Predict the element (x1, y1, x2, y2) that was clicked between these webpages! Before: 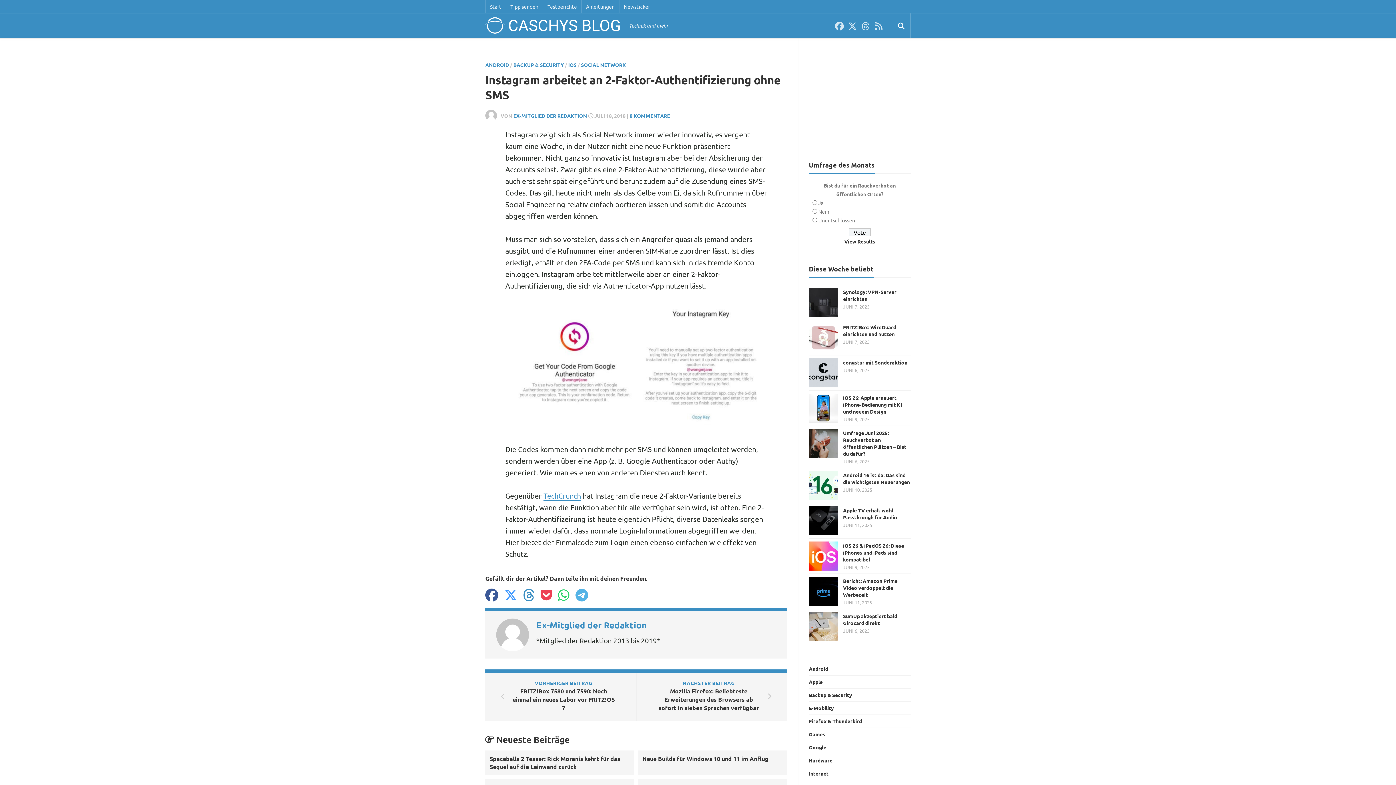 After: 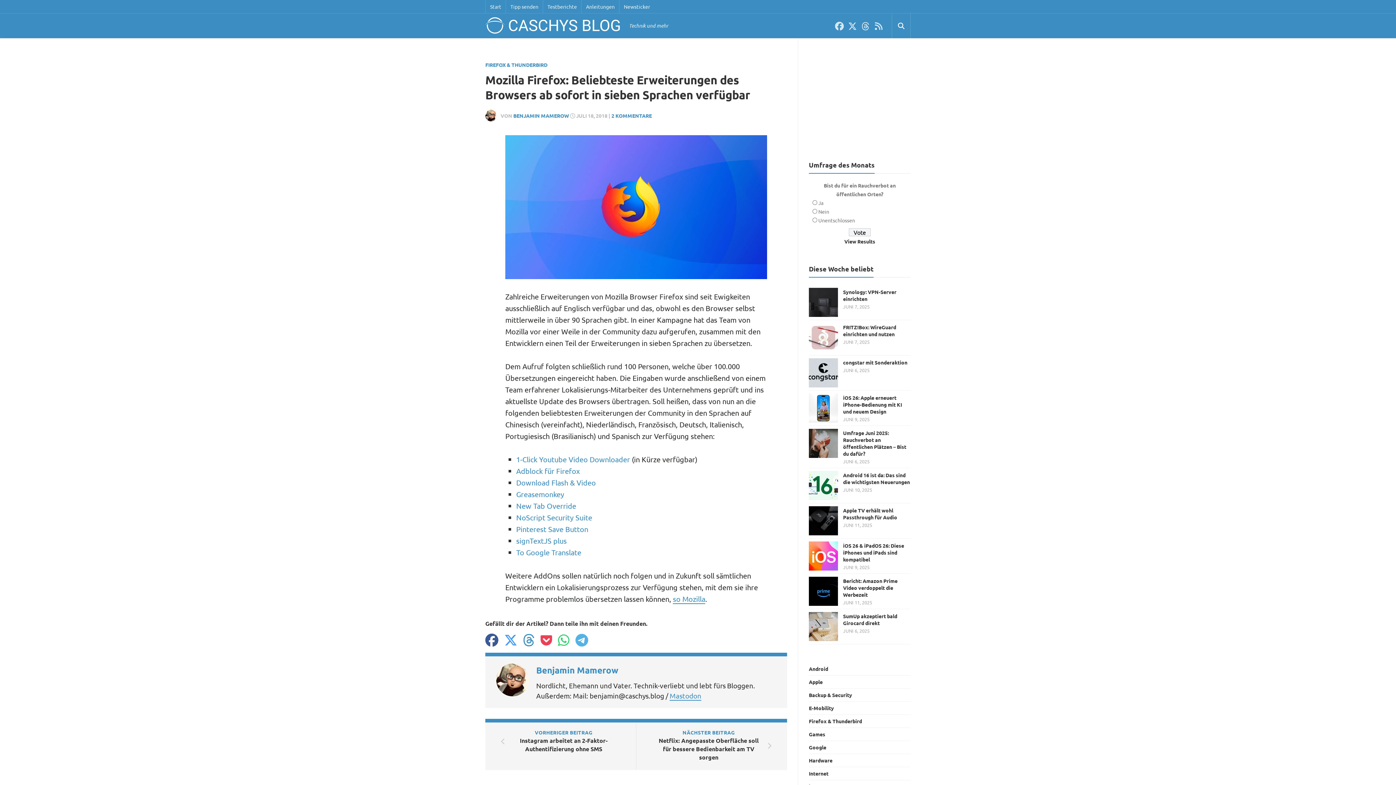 Action: bbox: (647, 673, 776, 721) label: NÄCHSTER BEITRAG
Mozilla Firefox: Beliebteste Erweiterungen des Browsers ab sofort in sieben Sprachen verfügbar